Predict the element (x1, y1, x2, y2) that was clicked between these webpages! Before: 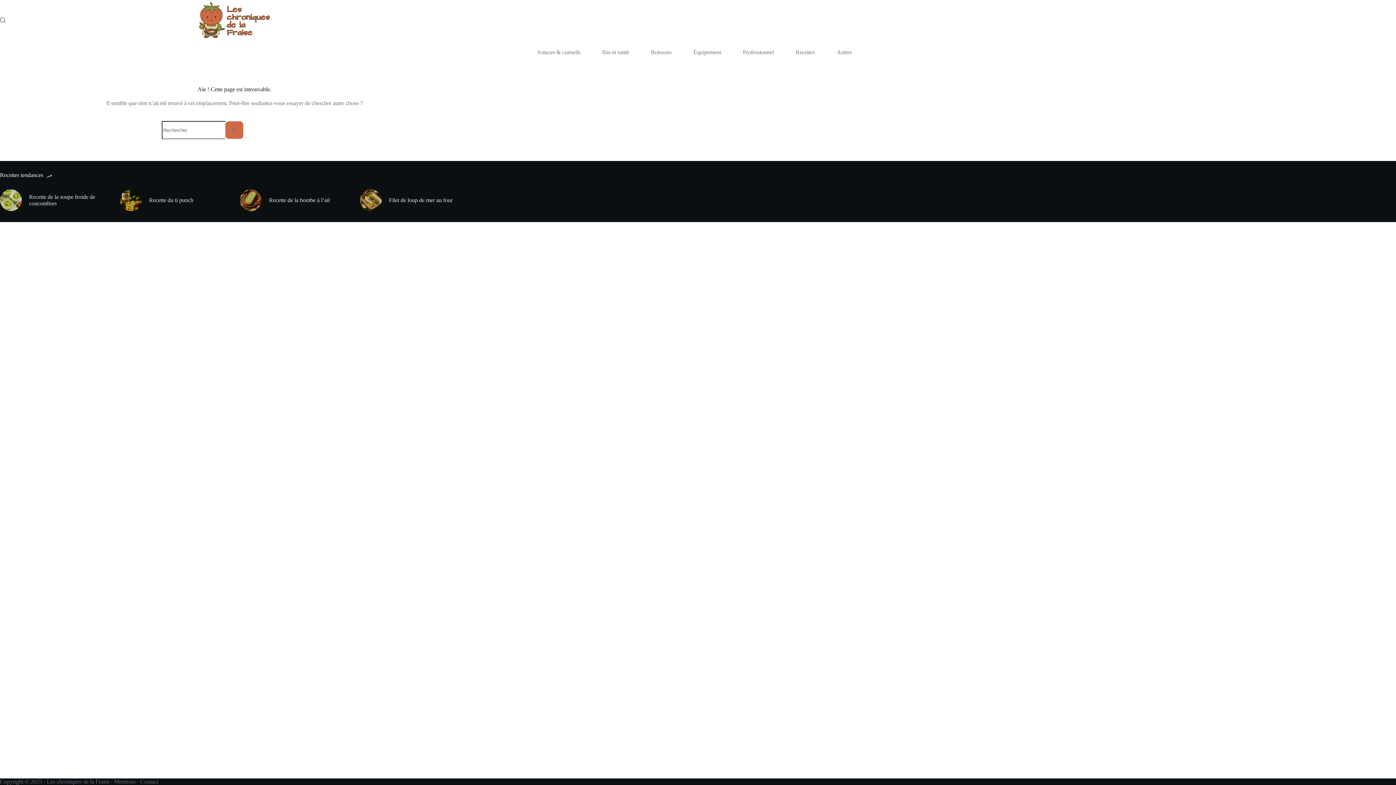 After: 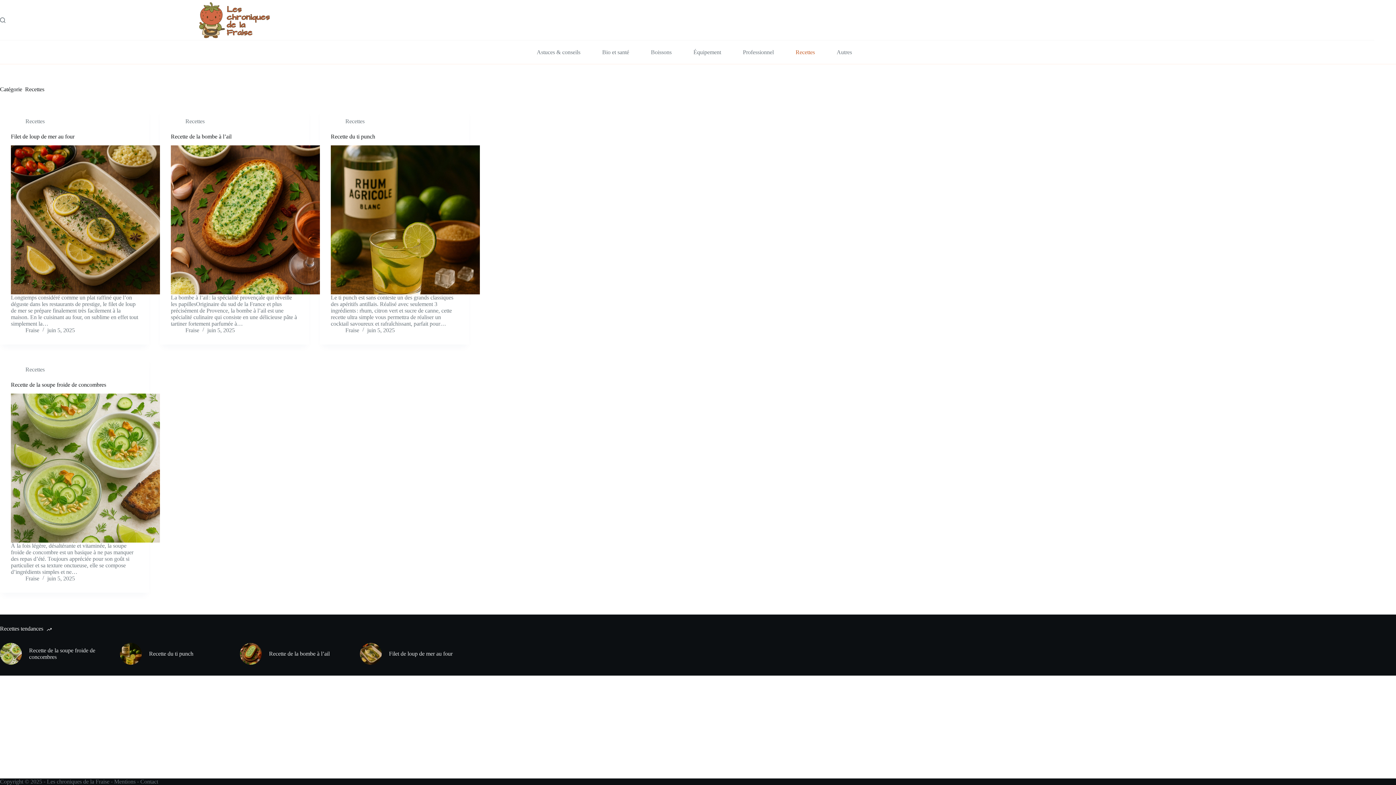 Action: label: Recettes bbox: (784, 40, 826, 64)